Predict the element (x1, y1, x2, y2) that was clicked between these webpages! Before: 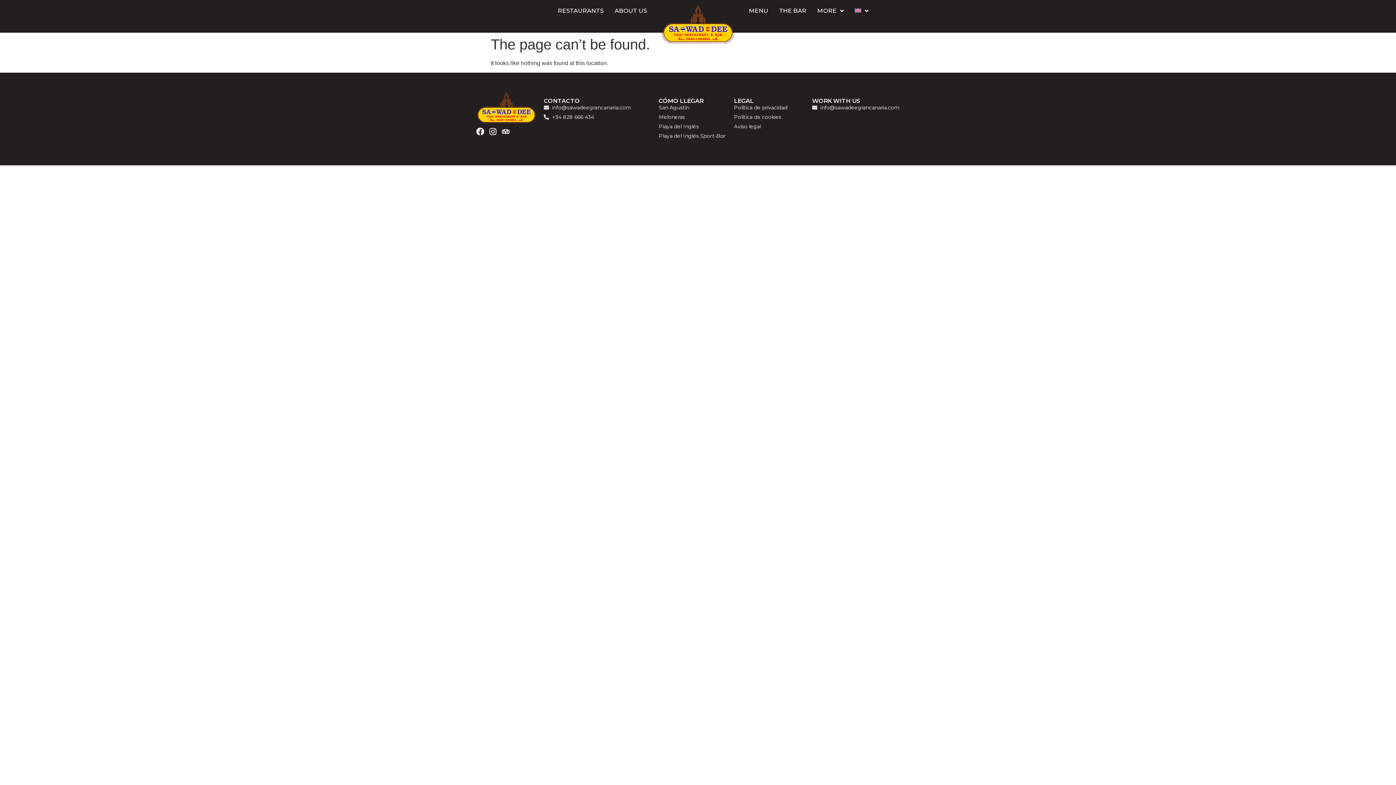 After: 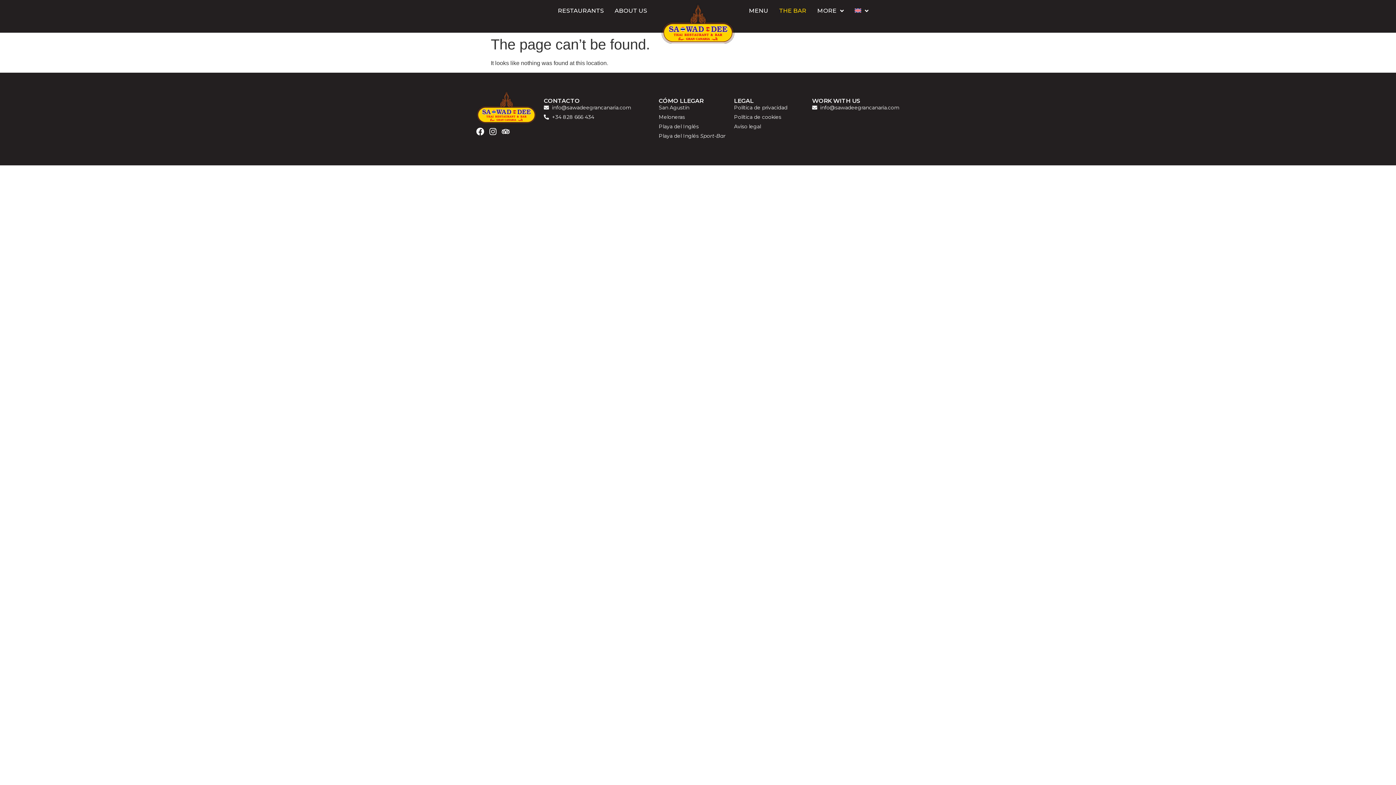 Action: label: THE BAR bbox: (773, 3, 812, 18)